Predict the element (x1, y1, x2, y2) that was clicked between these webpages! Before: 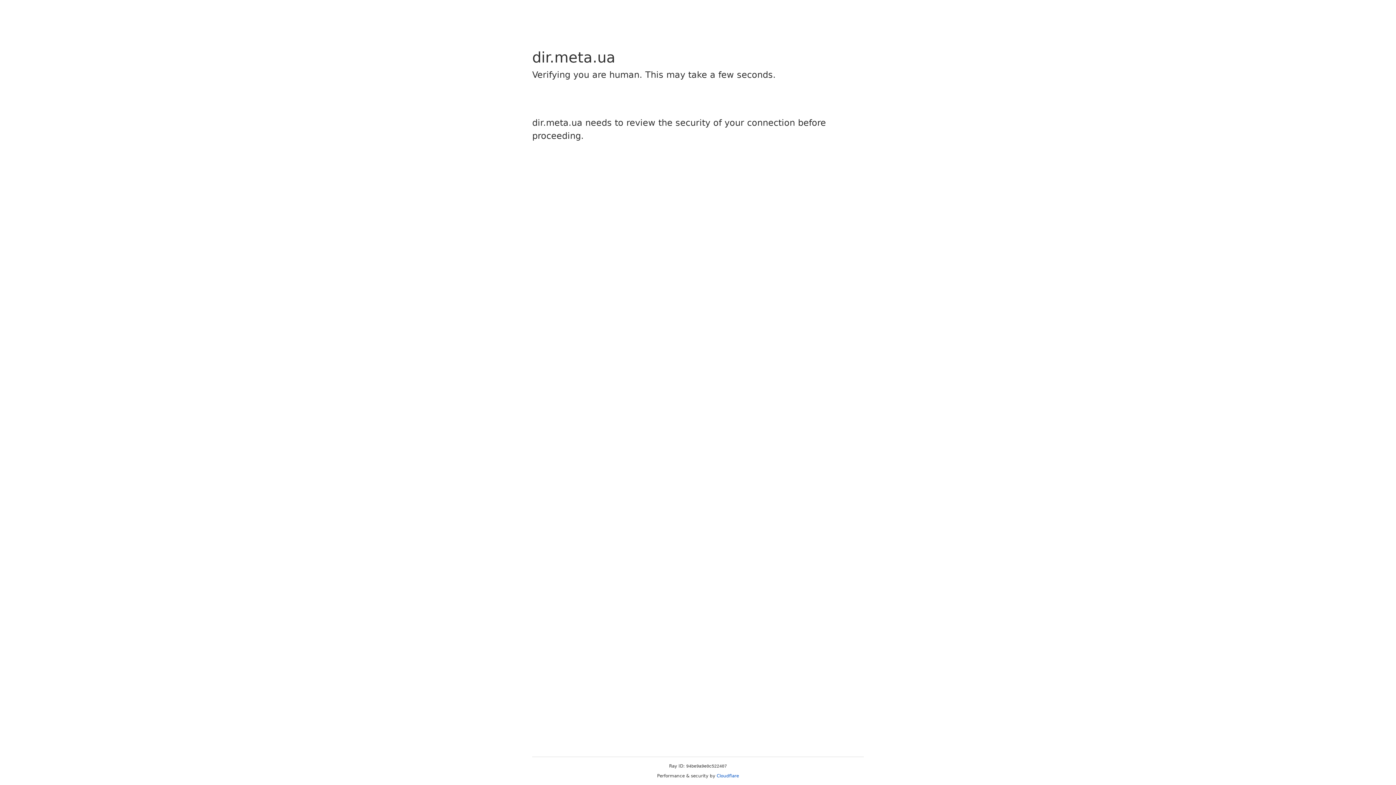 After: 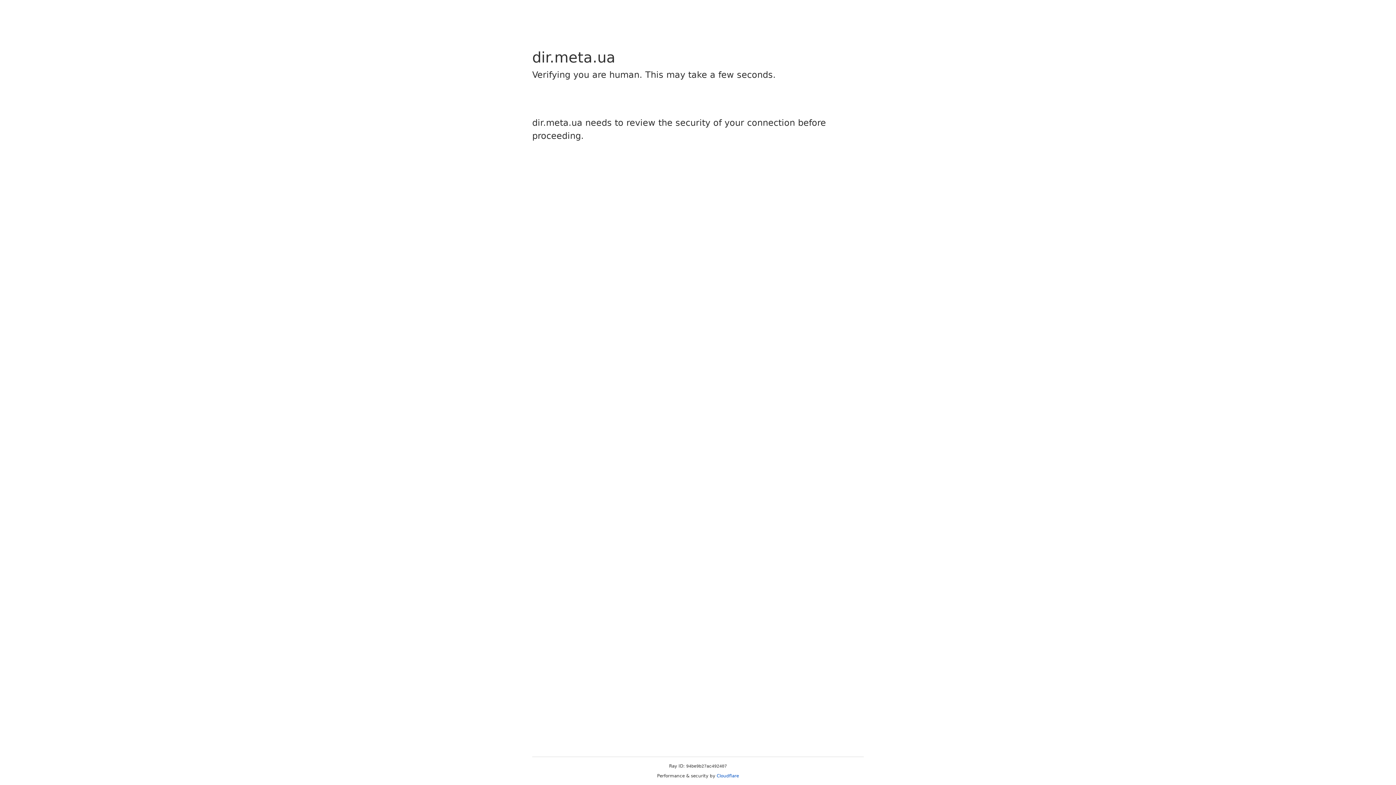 Action: label: Cloudflare bbox: (716, 773, 739, 778)